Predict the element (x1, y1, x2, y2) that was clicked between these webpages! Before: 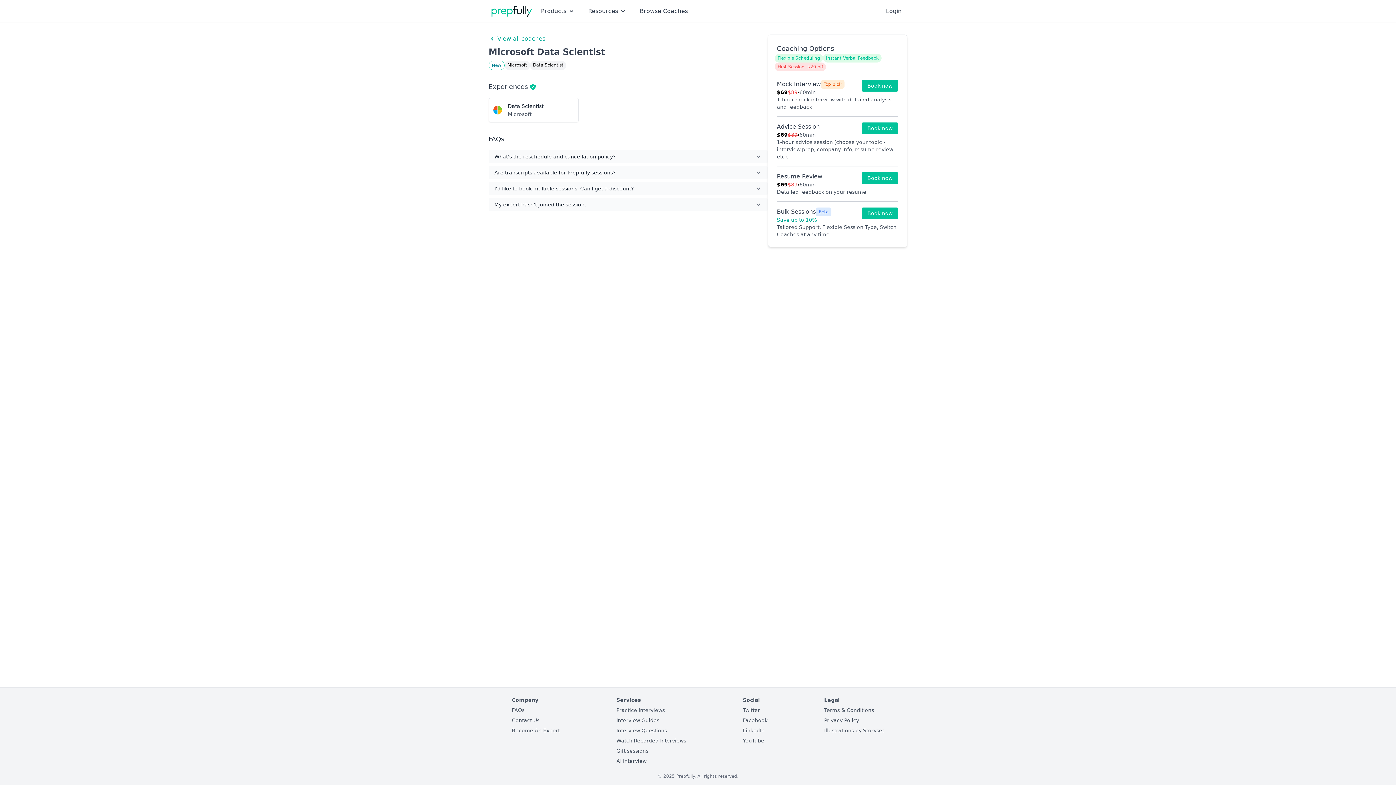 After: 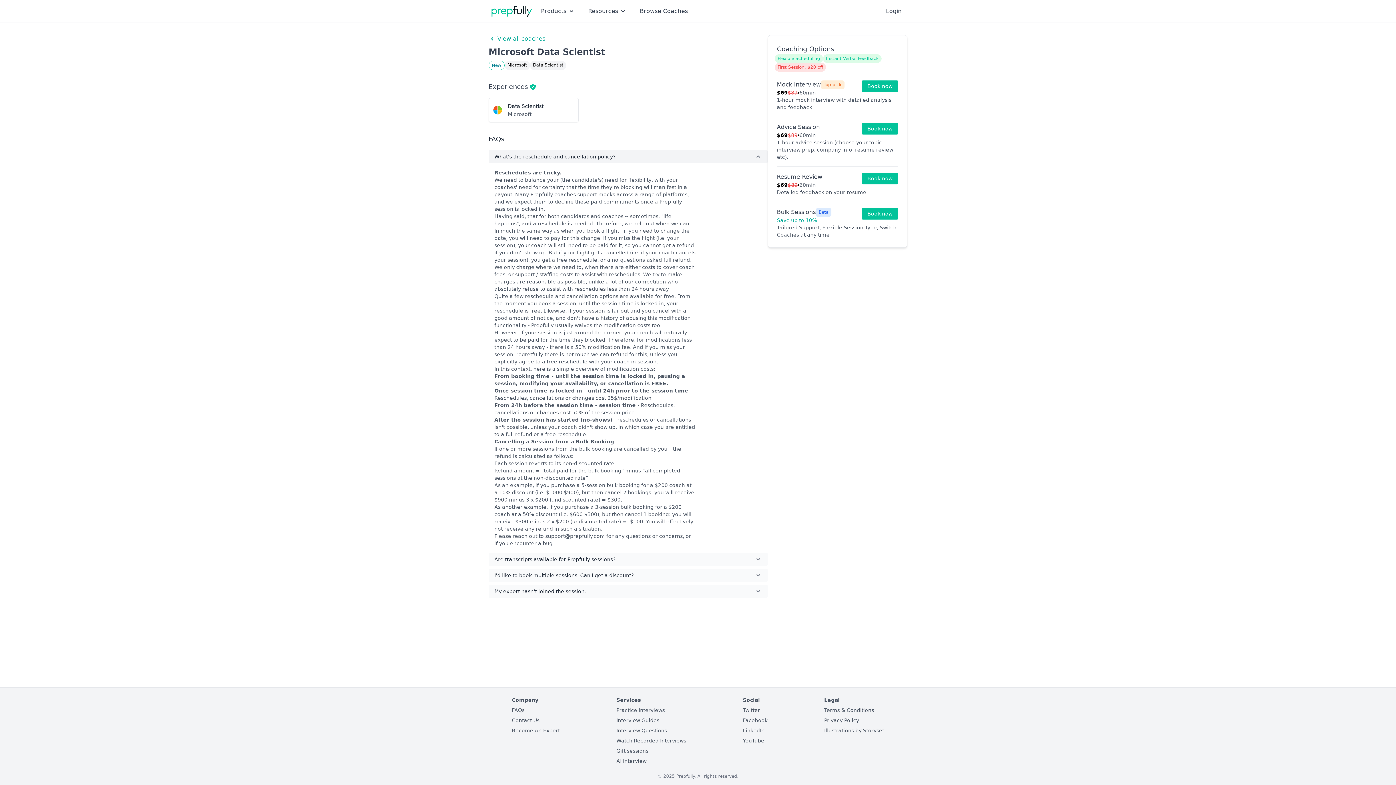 Action: bbox: (488, 150, 768, 163) label: What’s the reschedule and cancellation policy?